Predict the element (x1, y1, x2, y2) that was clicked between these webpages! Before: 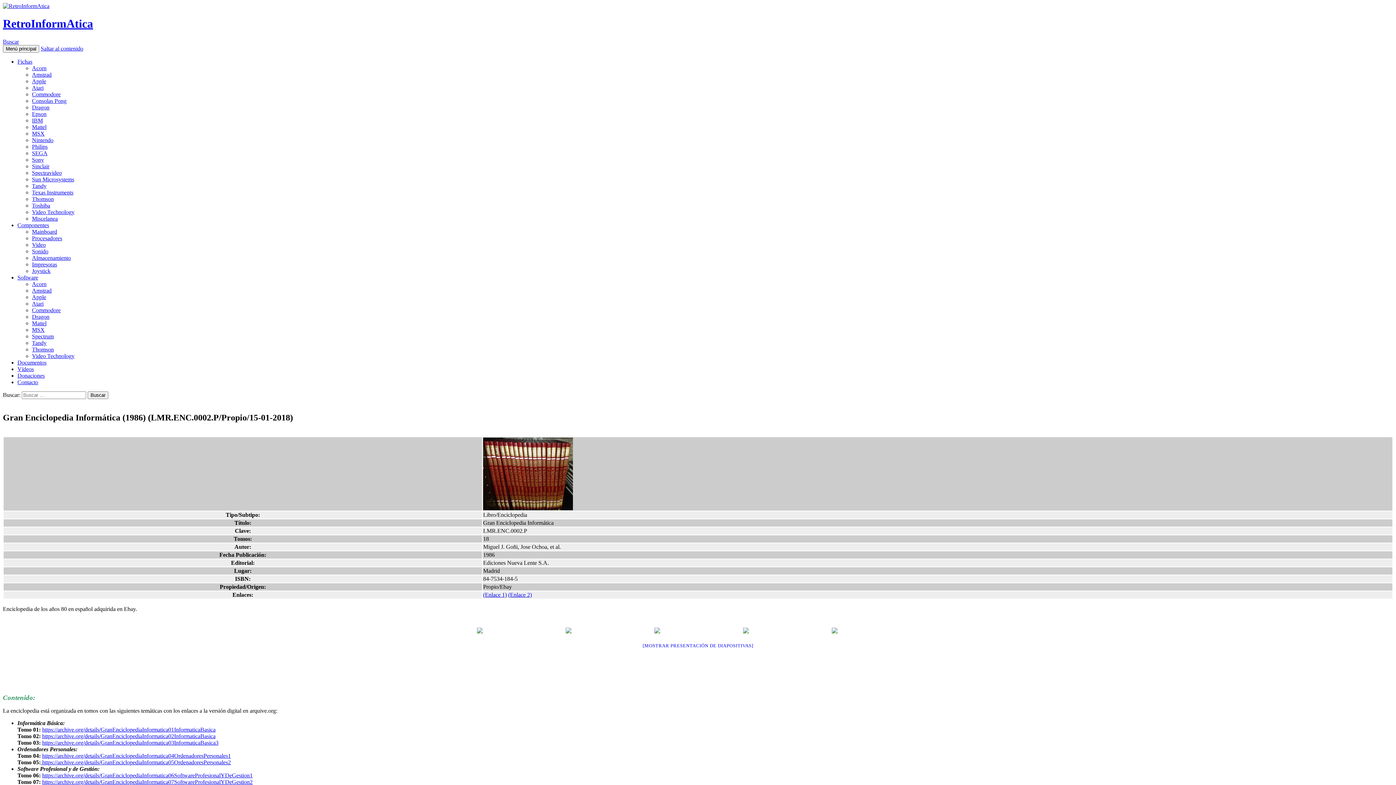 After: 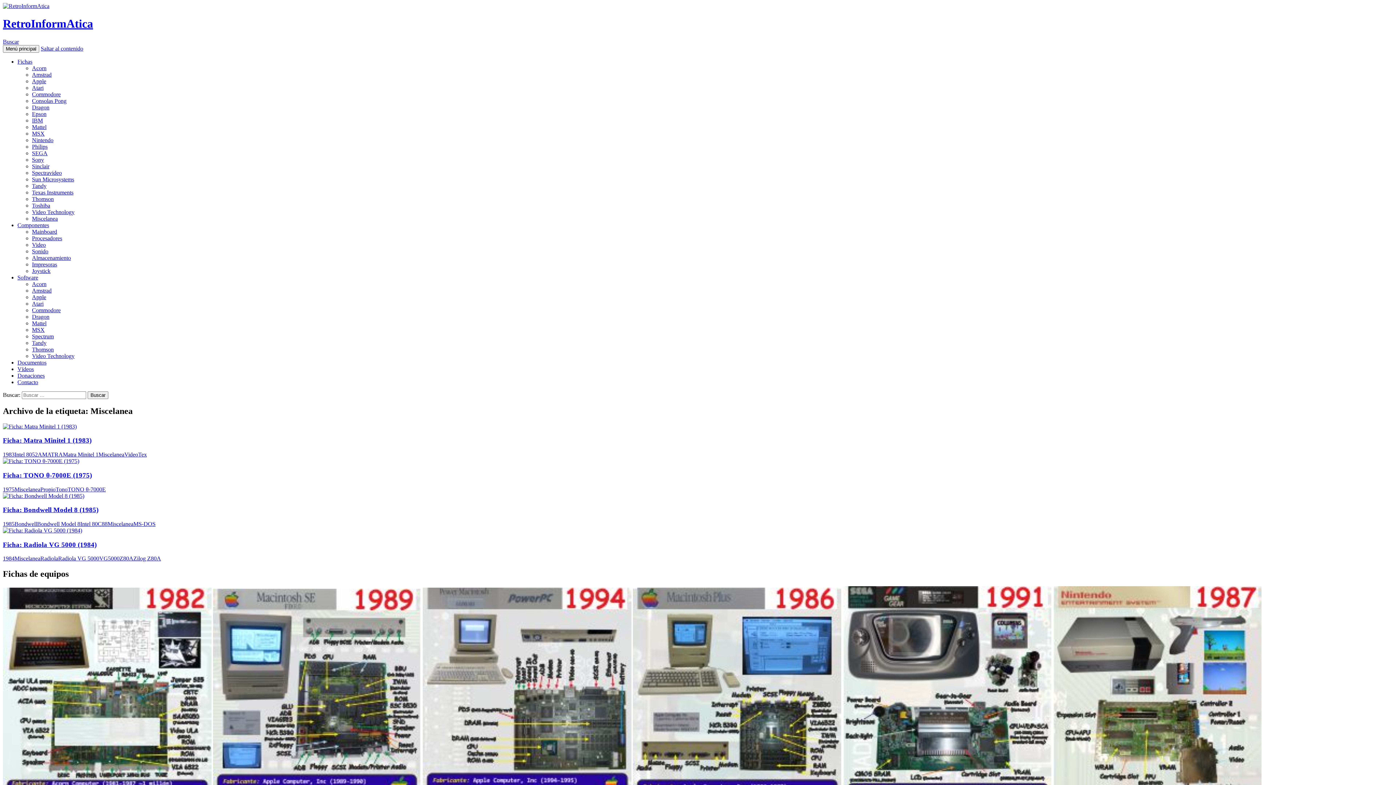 Action: bbox: (32, 215, 57, 221) label: Miscelanea